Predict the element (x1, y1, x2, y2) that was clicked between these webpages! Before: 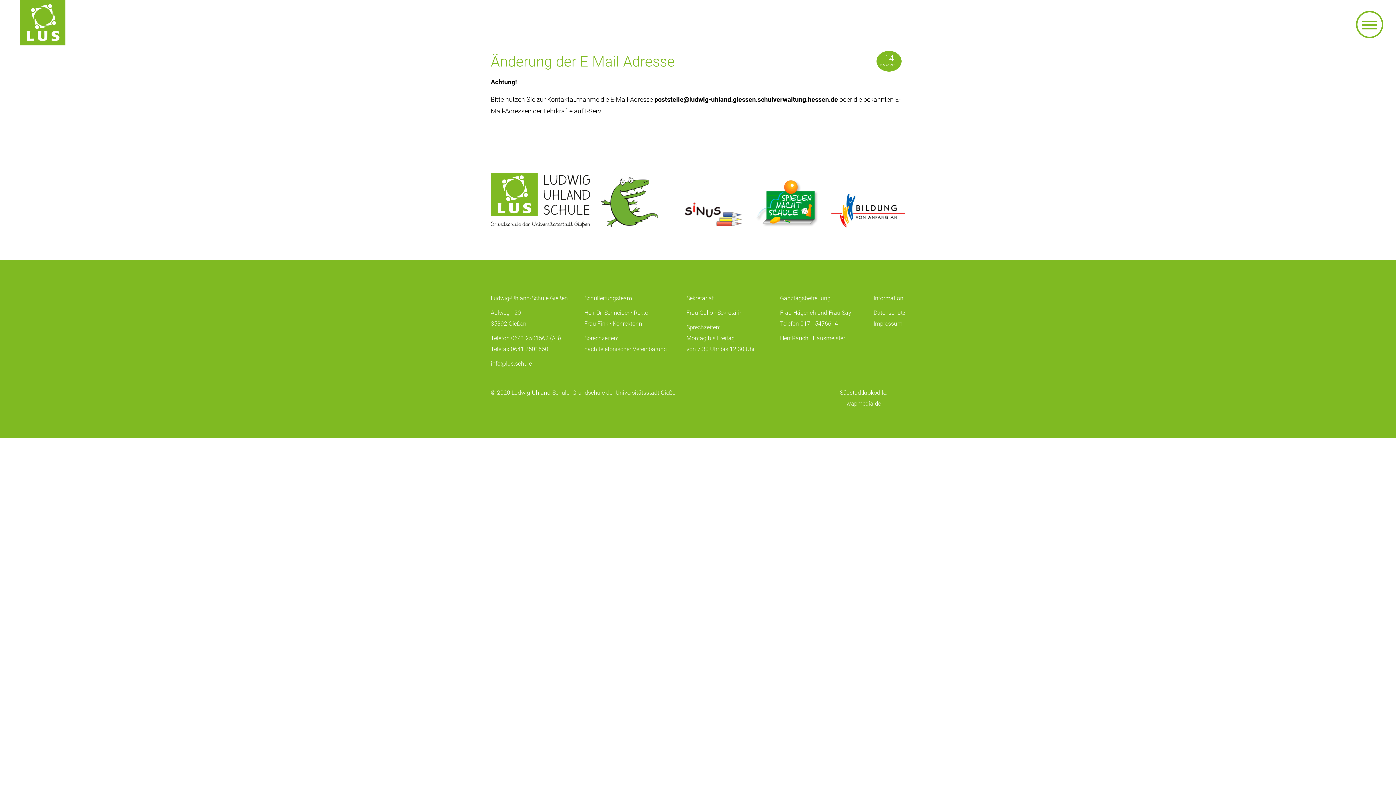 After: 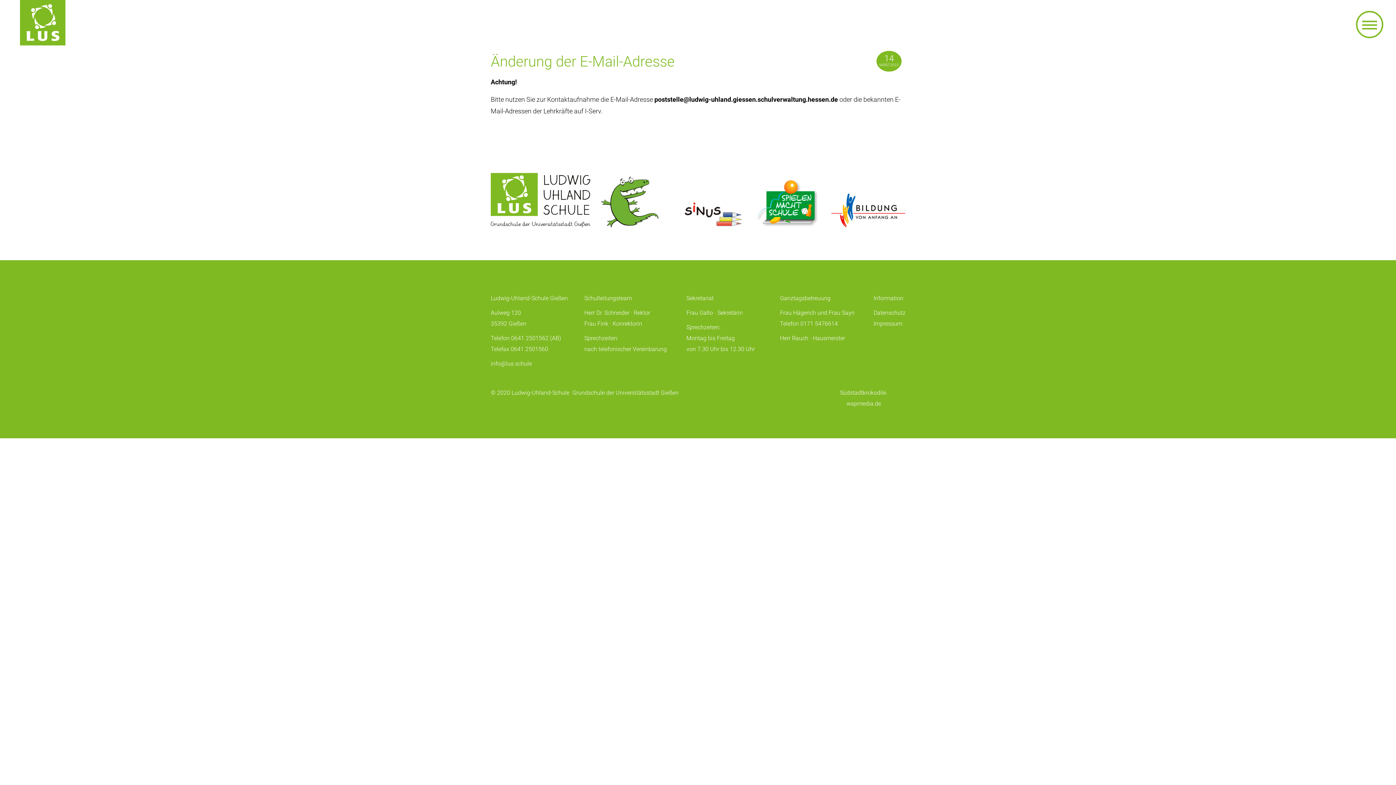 Action: bbox: (831, 193, 905, 227)